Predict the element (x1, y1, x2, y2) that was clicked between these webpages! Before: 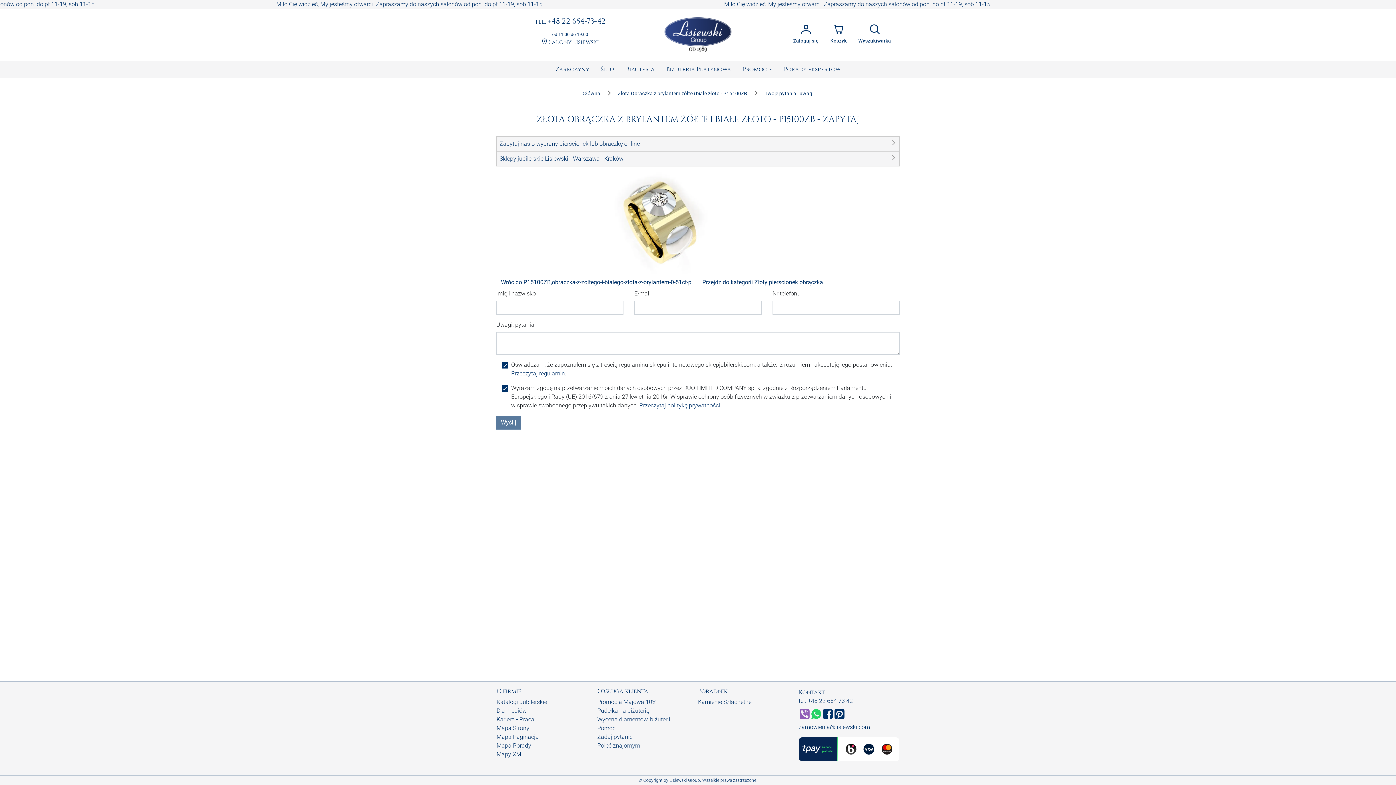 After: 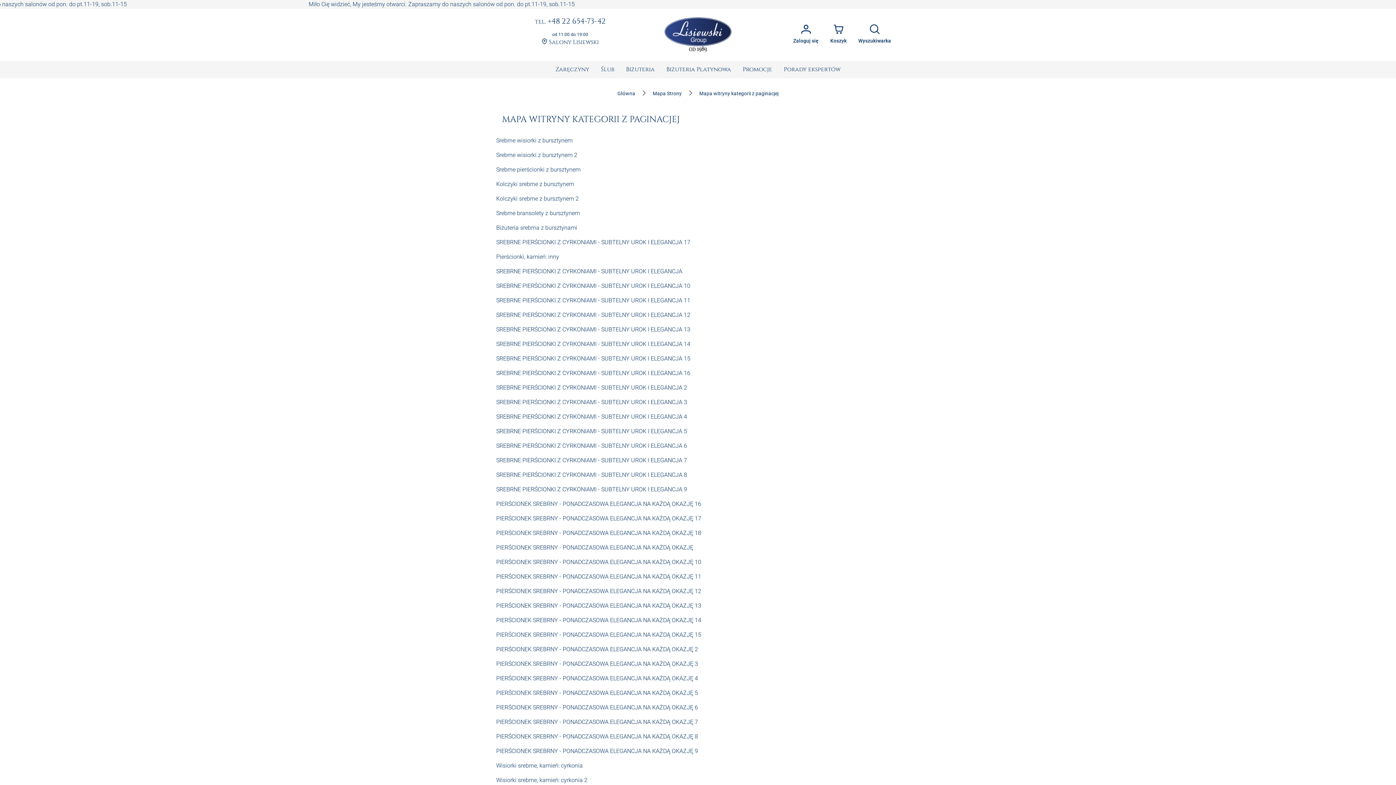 Action: bbox: (496, 733, 538, 740) label: Mapa Paginacja